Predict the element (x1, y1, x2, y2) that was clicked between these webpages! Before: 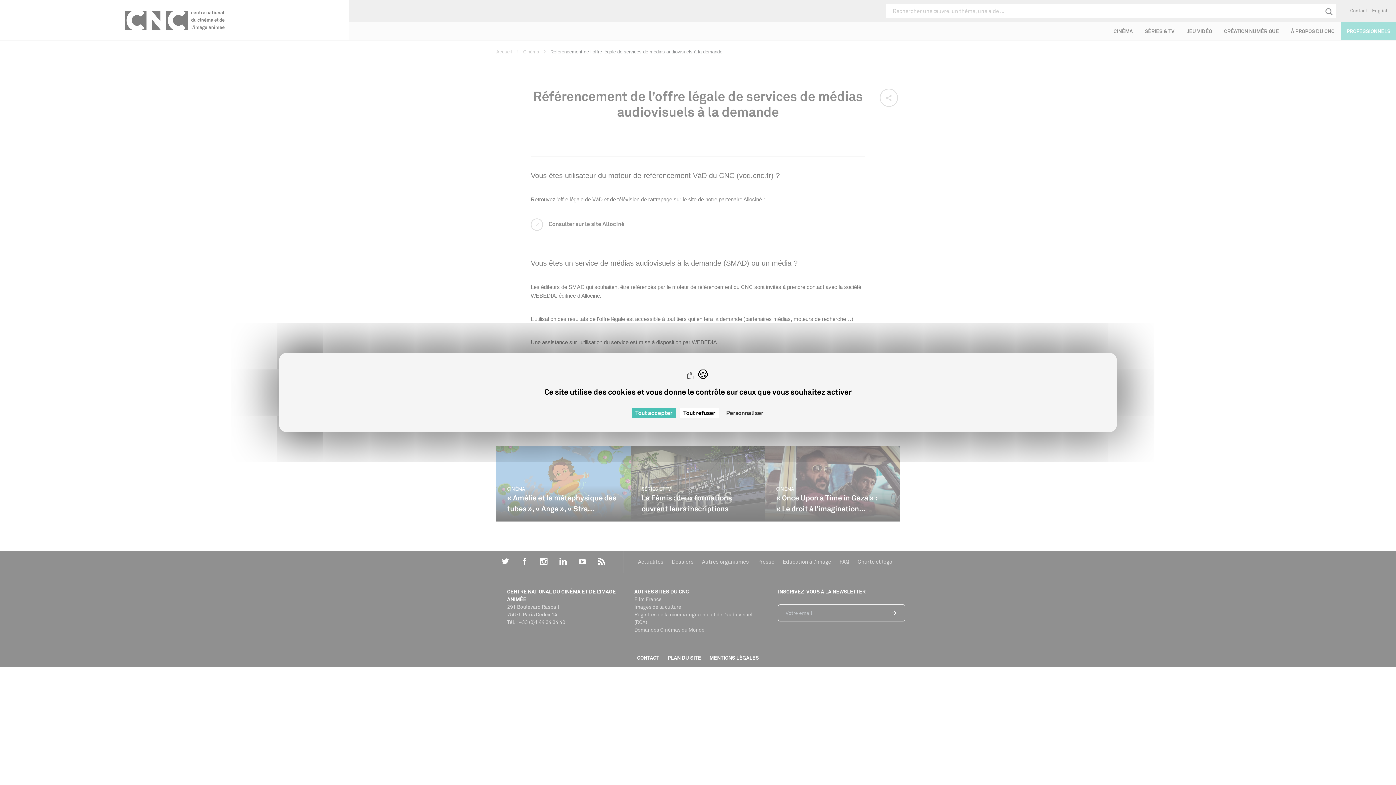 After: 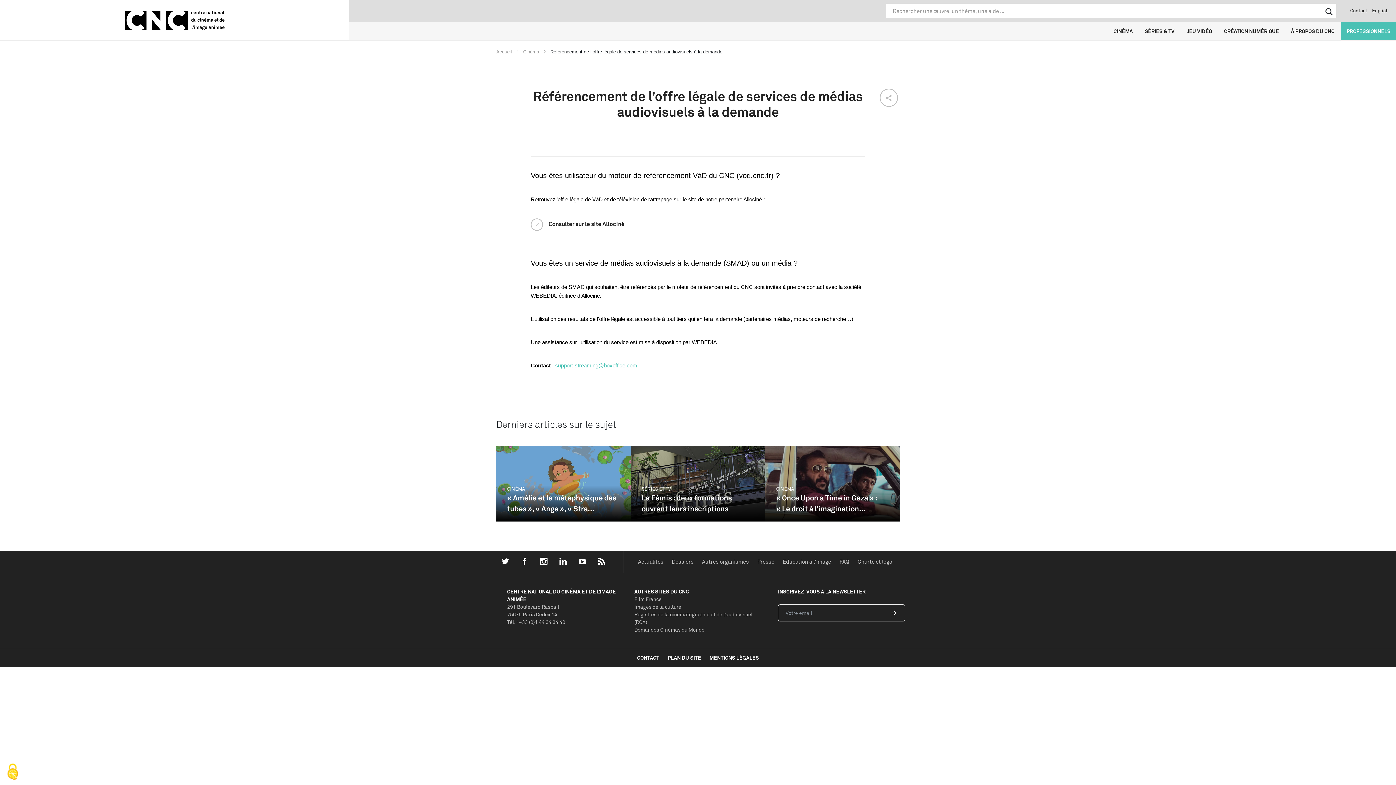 Action: label: Cookies : Tout accepter bbox: (631, 408, 676, 418)